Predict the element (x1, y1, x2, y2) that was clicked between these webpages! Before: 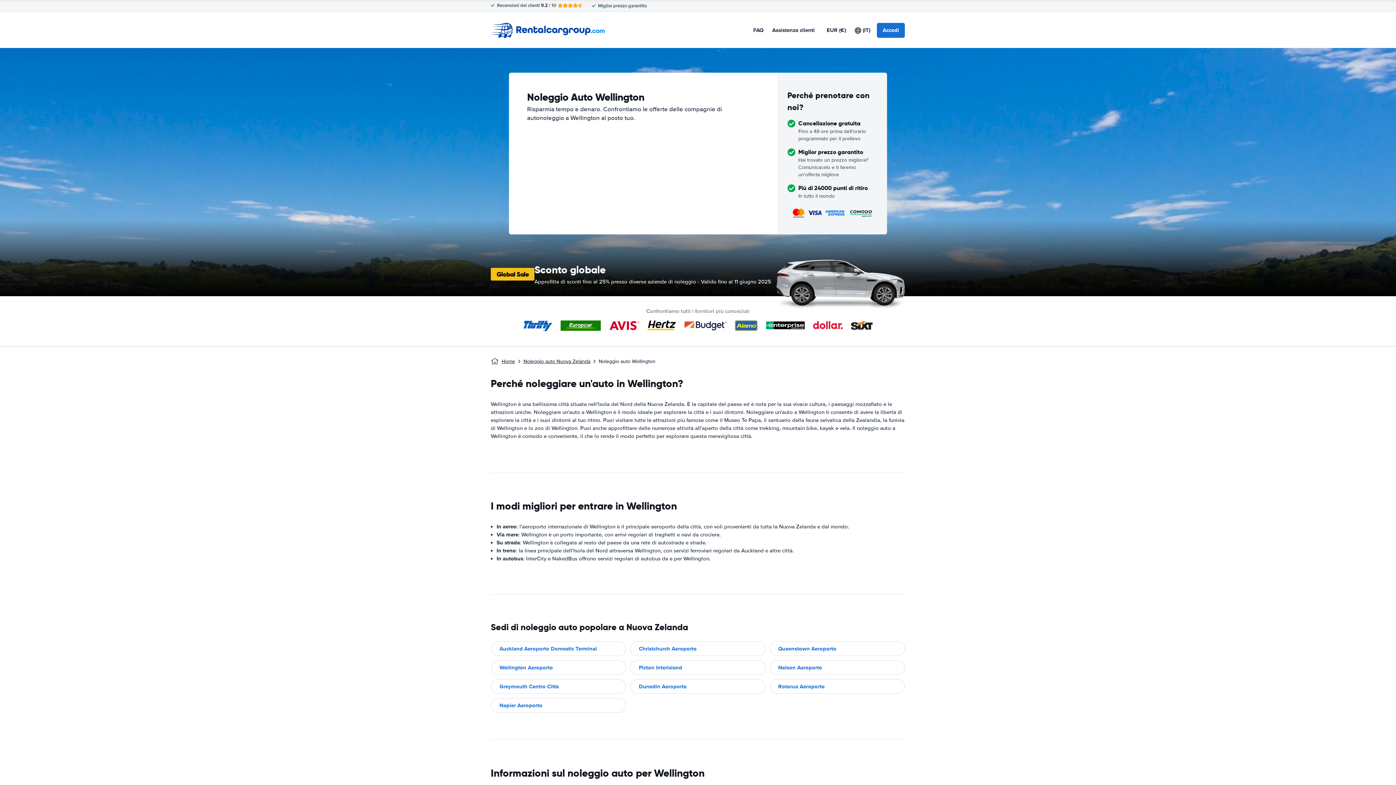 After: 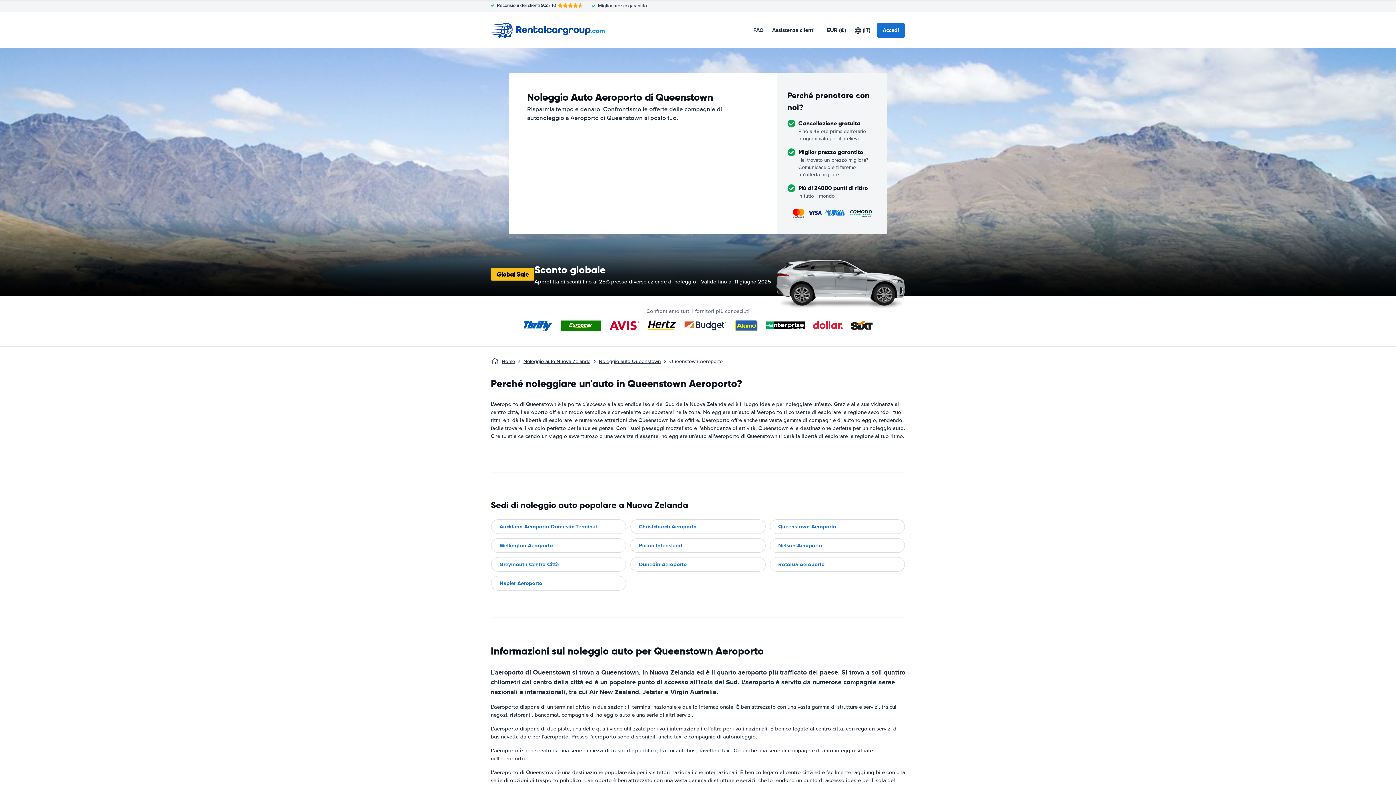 Action: bbox: (769, 641, 905, 656) label: Queenstown Aeroporto